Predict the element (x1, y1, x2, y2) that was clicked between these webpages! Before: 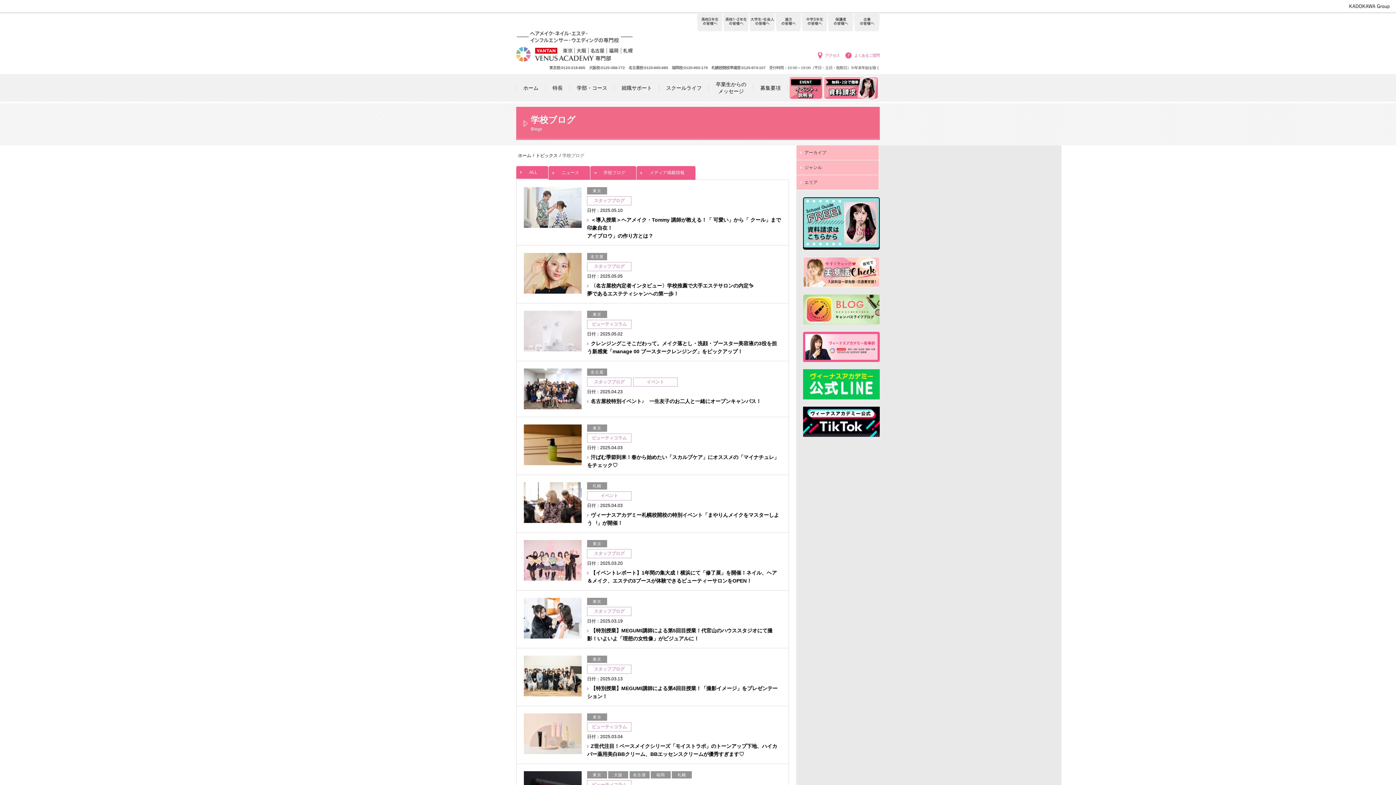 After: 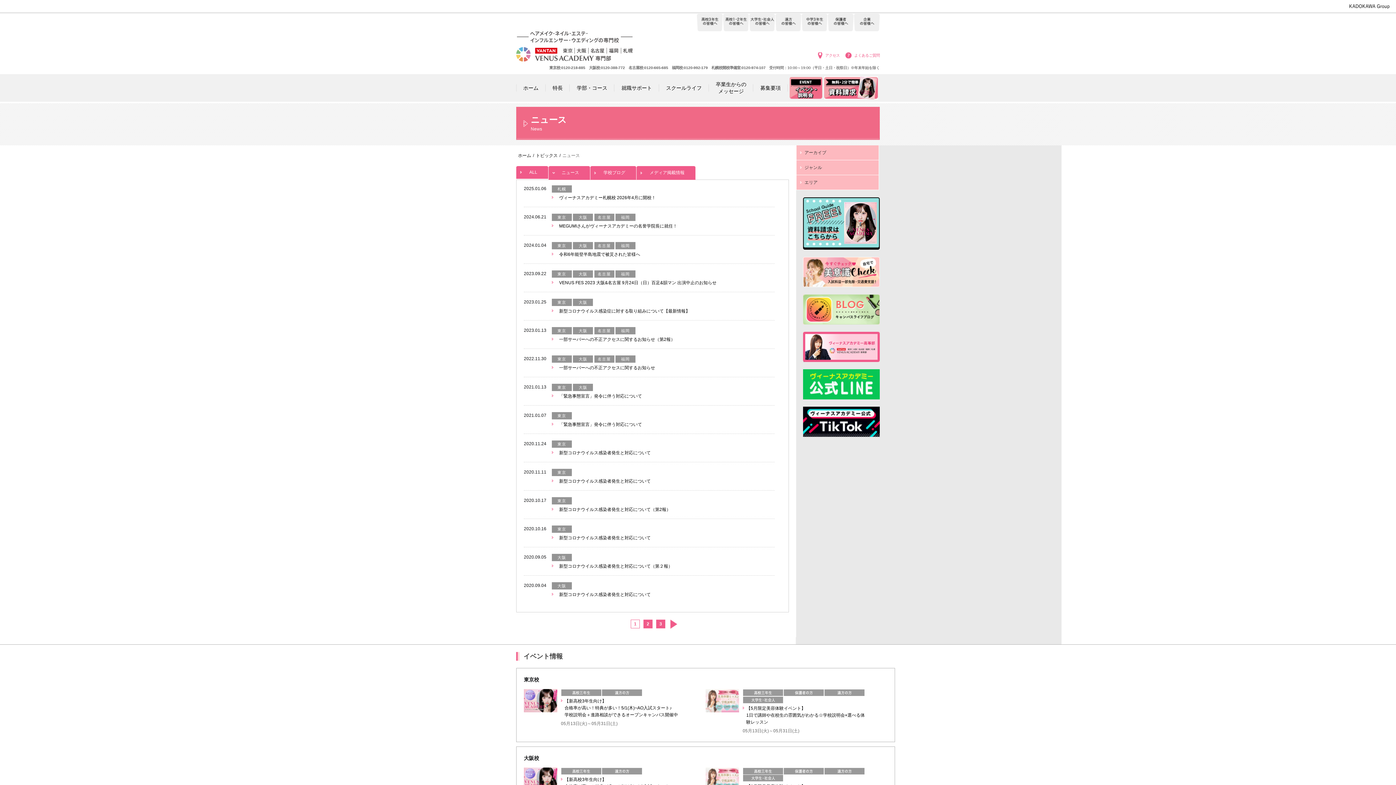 Action: label: ニュース bbox: (548, 166, 590, 180)